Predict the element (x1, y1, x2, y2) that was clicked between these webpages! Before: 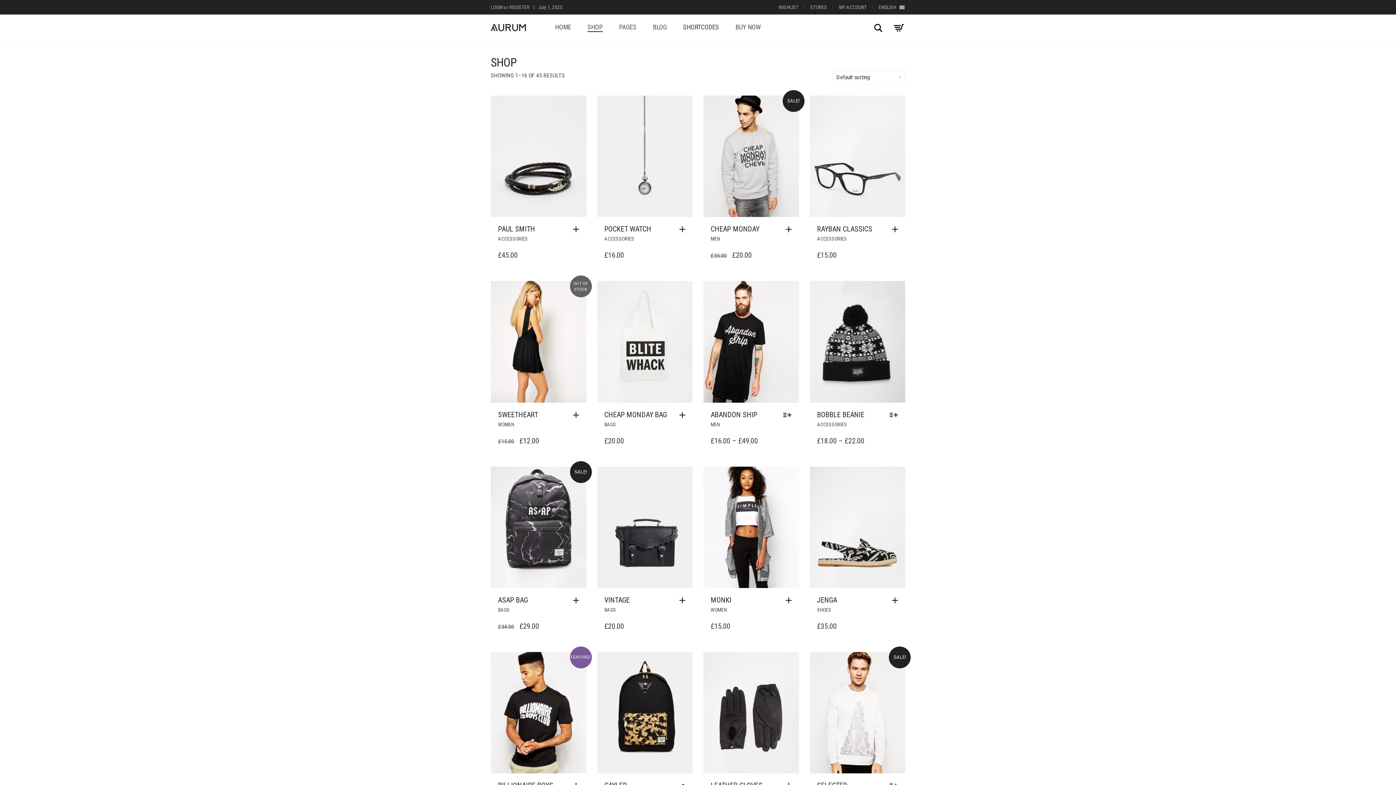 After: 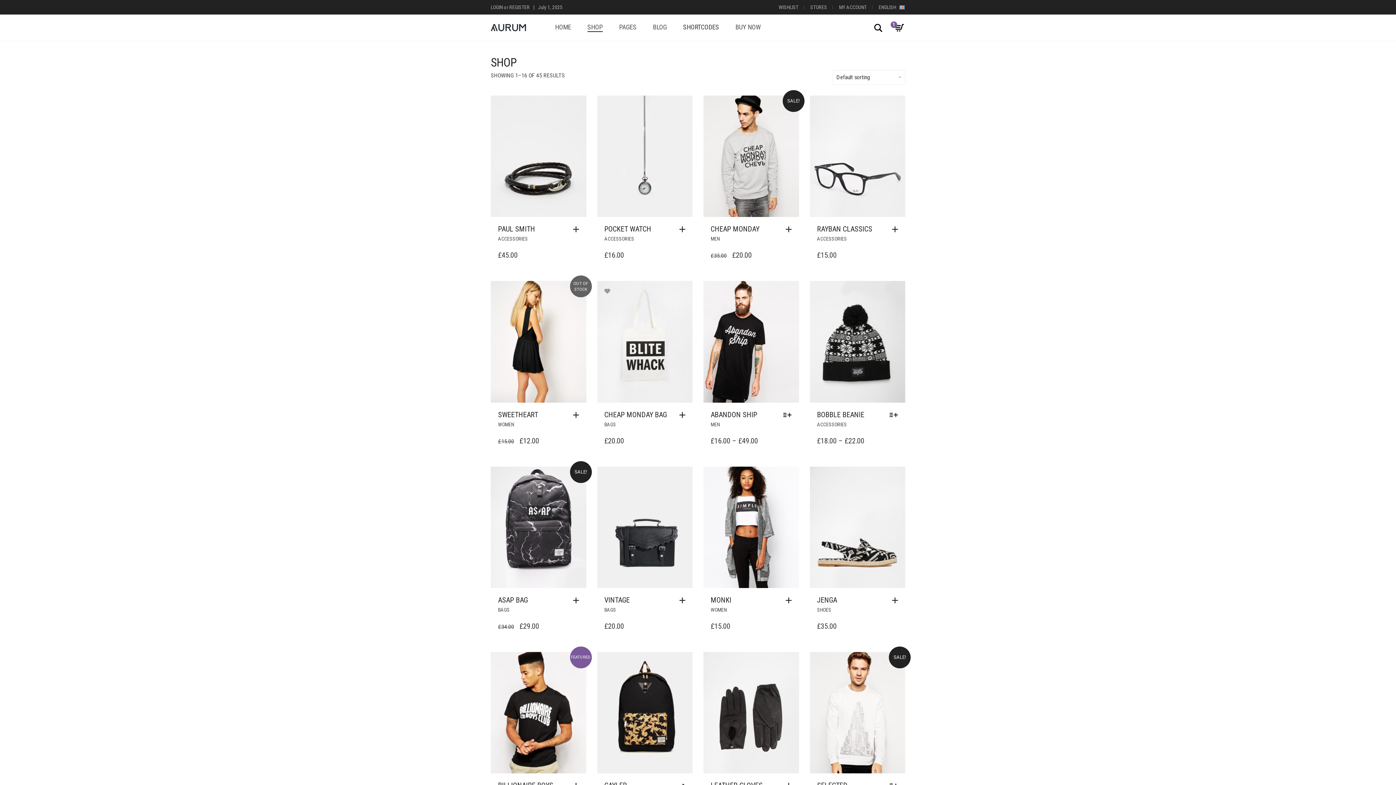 Action: label: Add to cart: “Cheap Monday Bag” bbox: (679, 411, 689, 418)